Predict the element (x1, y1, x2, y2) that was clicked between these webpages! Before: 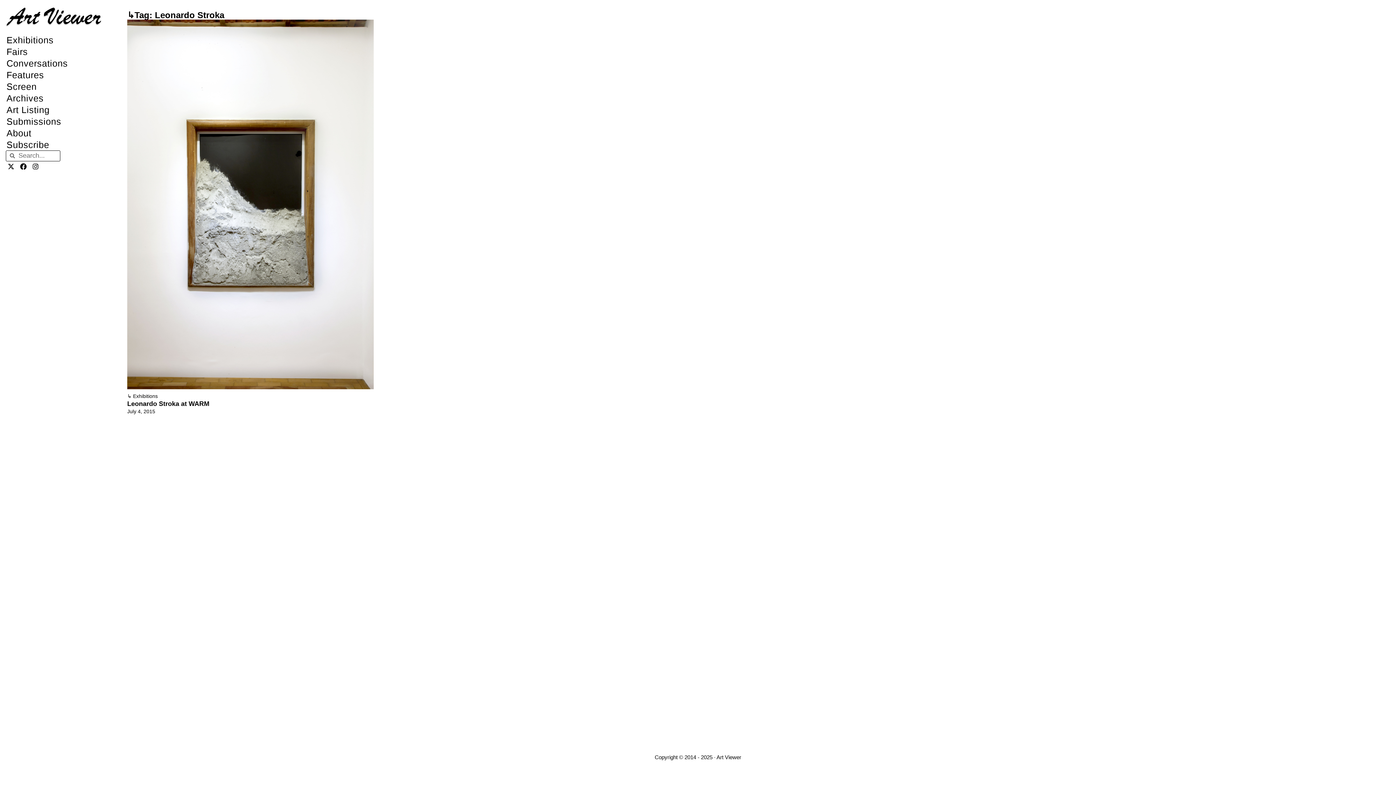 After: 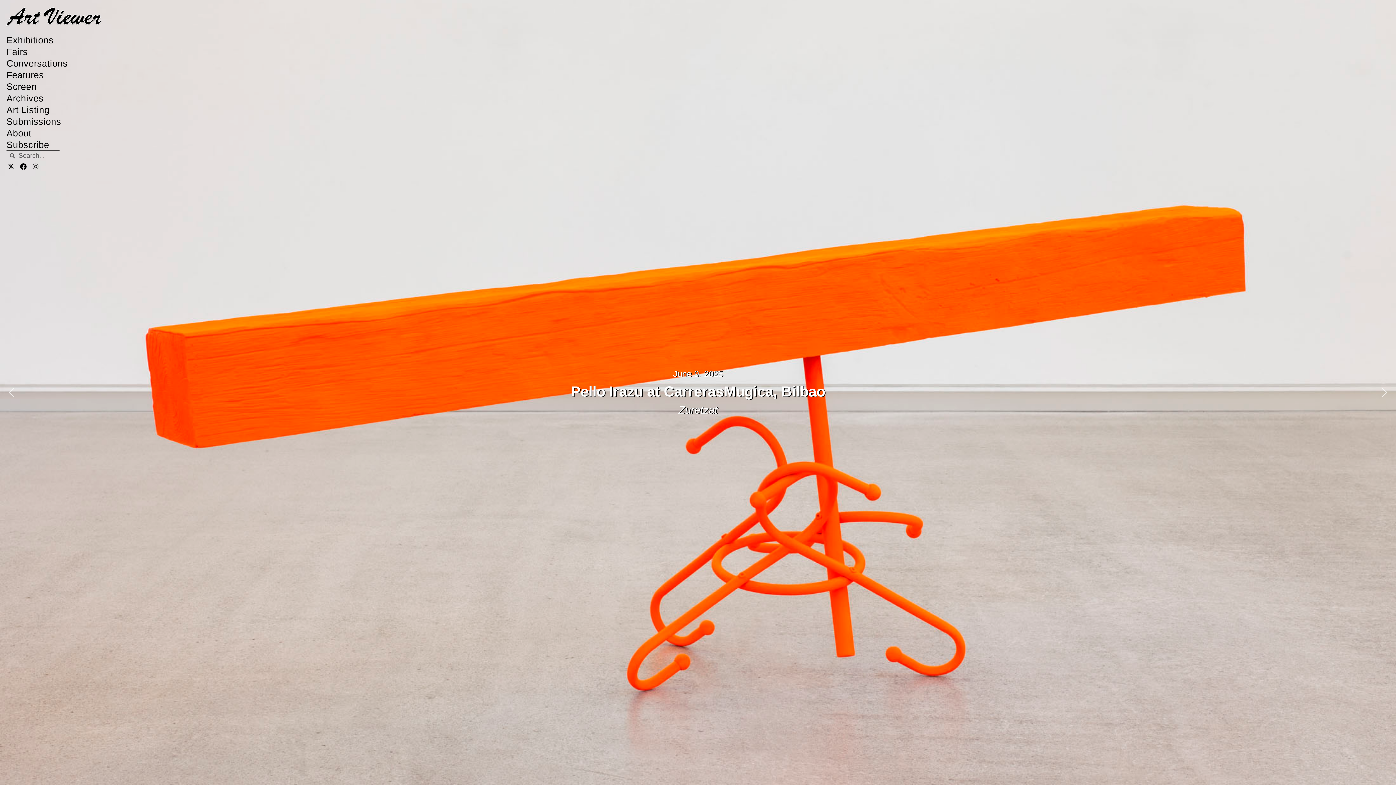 Action: bbox: (5, 7, 101, 26)